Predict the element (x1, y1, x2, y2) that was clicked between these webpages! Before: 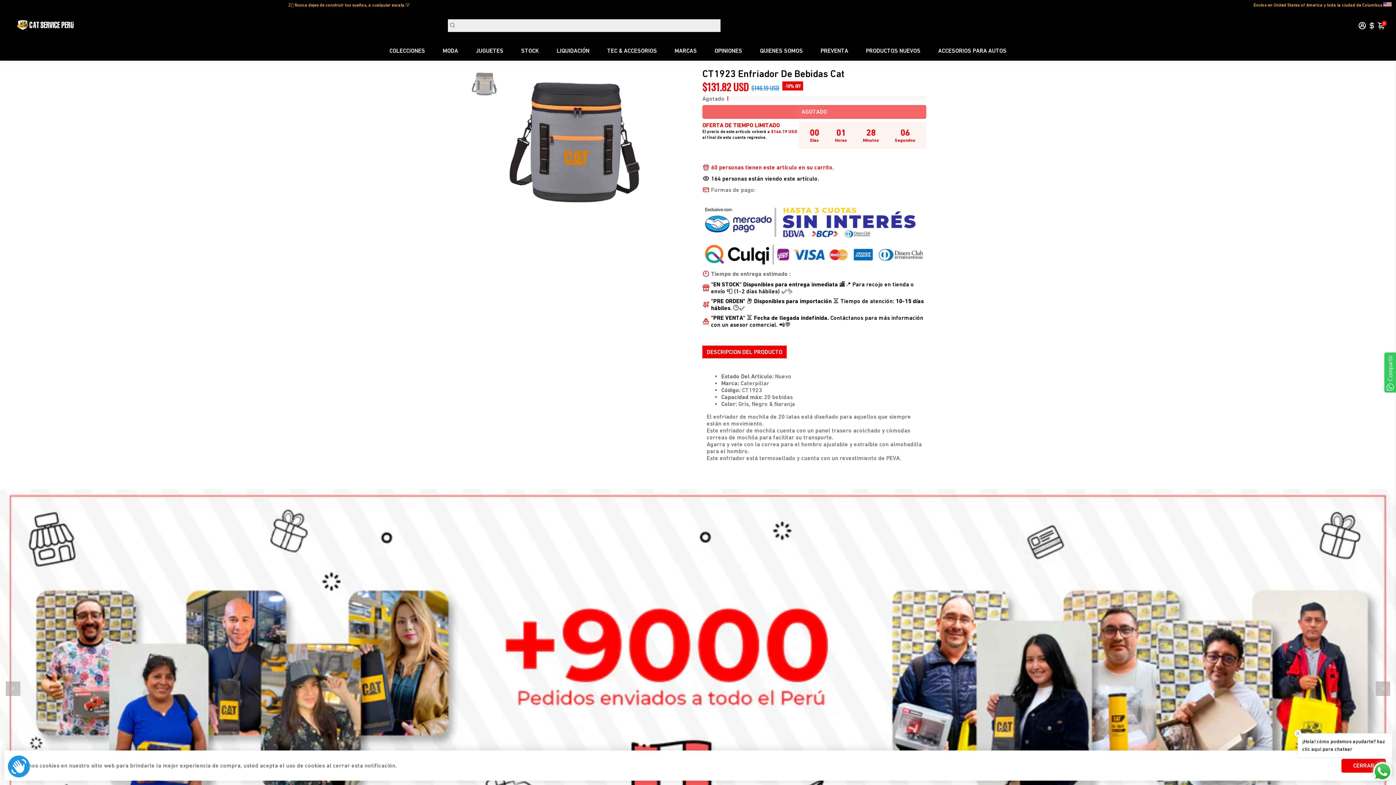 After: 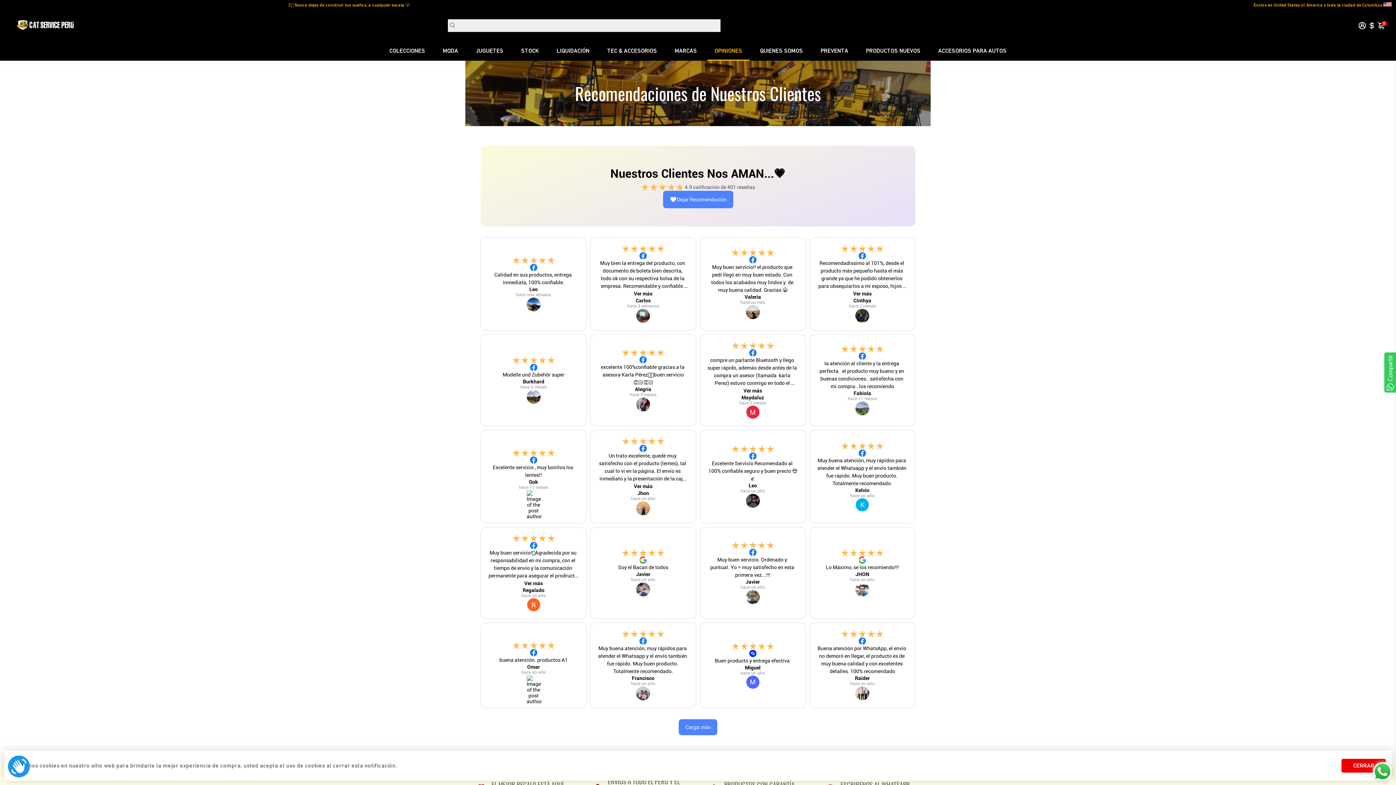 Action: bbox: (707, 40, 749, 60) label: OPINIONES